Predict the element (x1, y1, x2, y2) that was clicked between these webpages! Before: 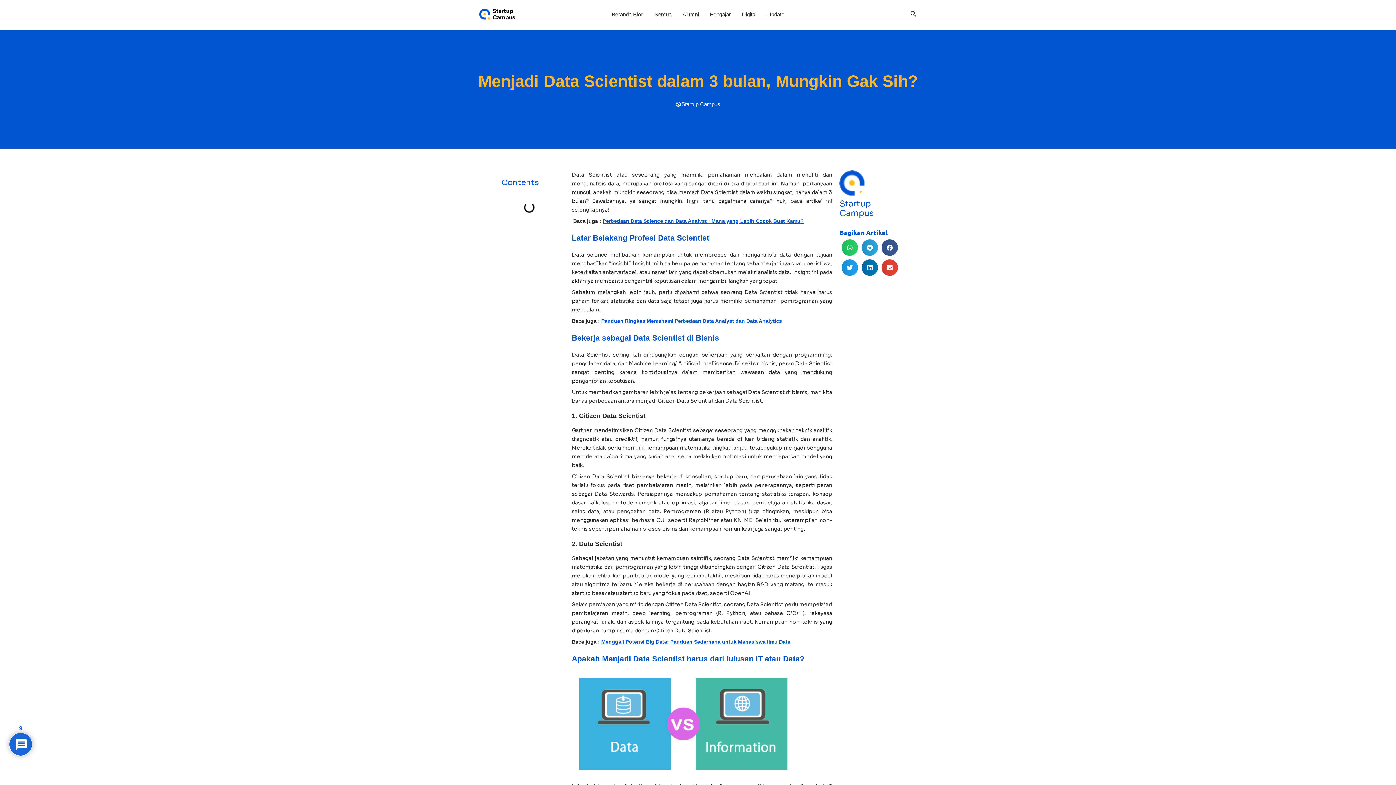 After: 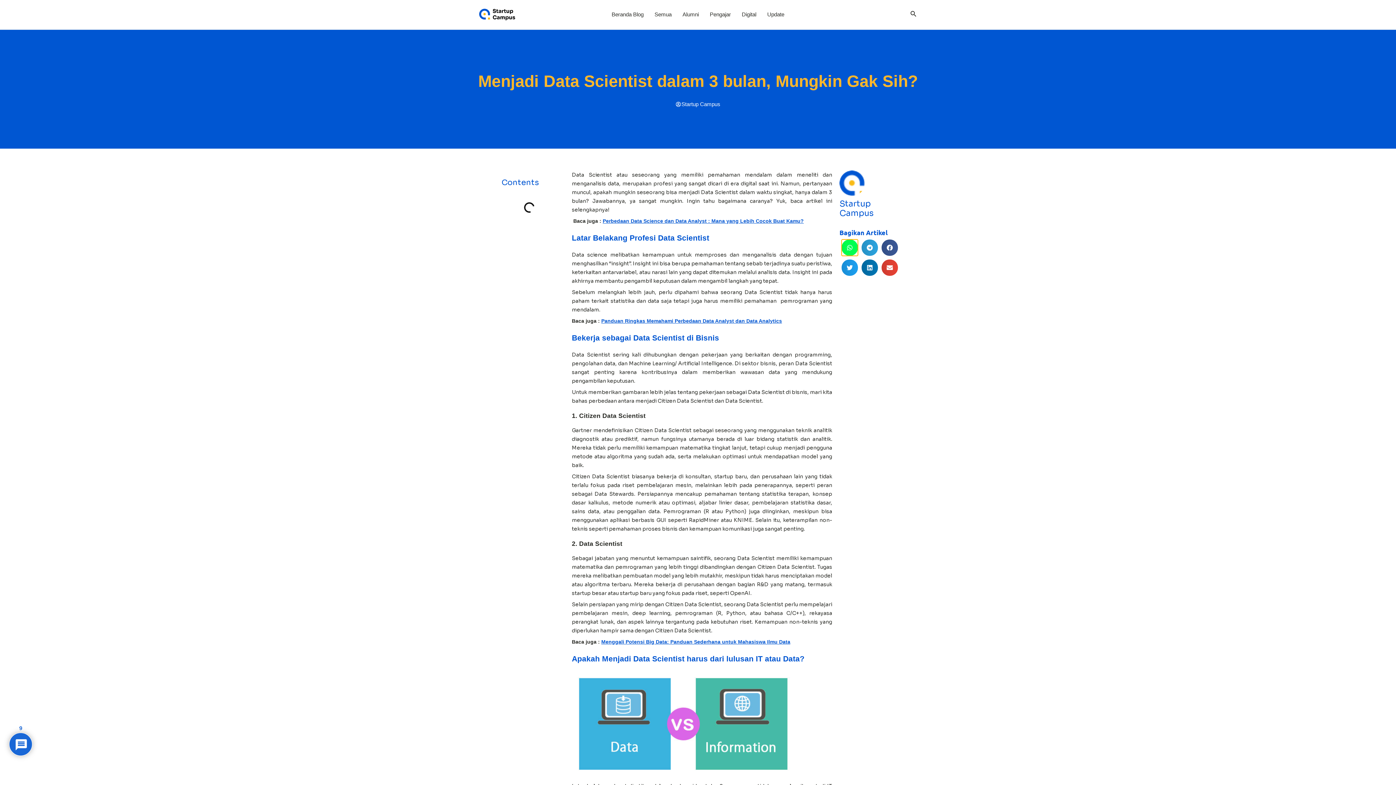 Action: label: Share on whatsapp bbox: (841, 239, 858, 256)